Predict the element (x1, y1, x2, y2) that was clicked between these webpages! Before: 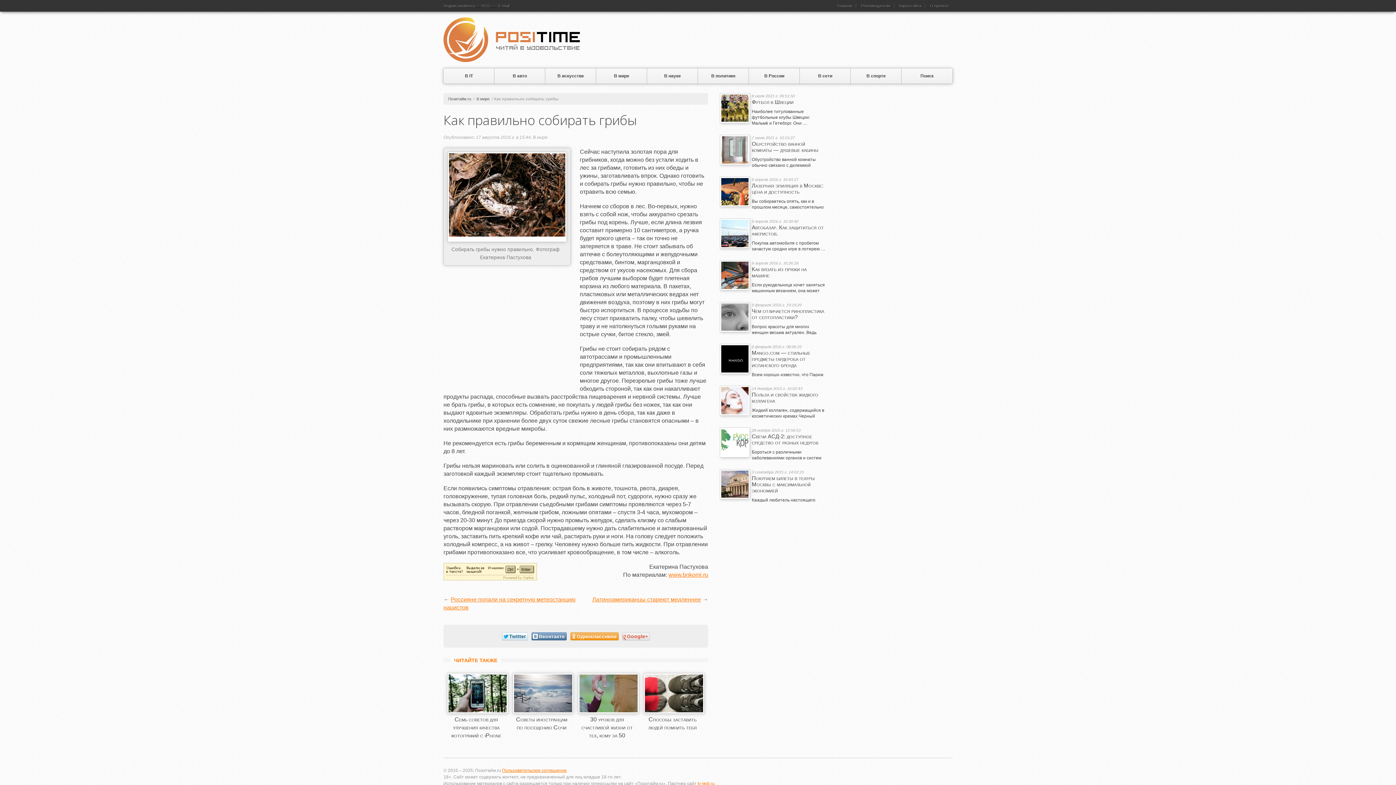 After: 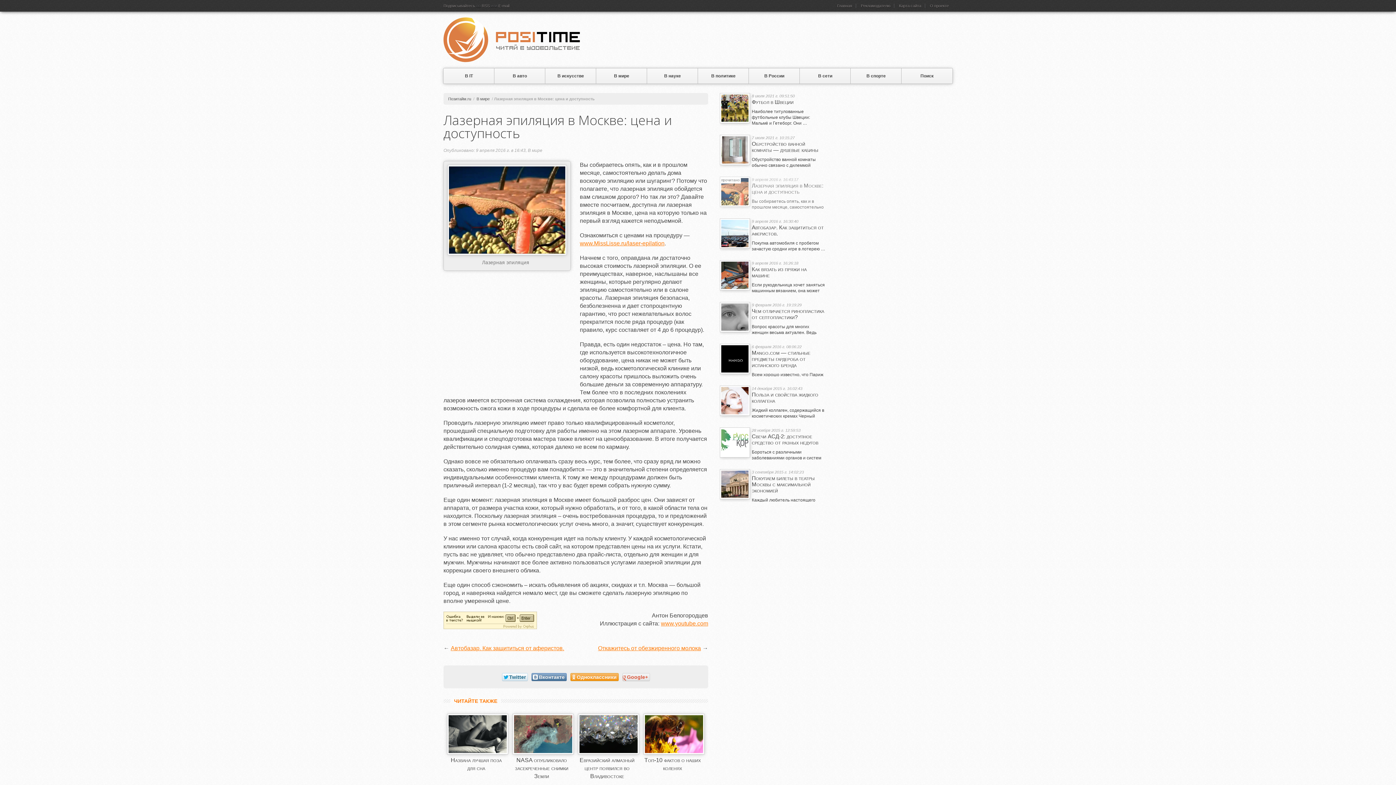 Action: bbox: (720, 176, 829, 216) label: 9 апреля 2016 г. 16:43:17
Лазерная эпиляция в Москве: цена и доступность

Вы собираетесь опять, как и в прошлом месяце, самостоятельно …